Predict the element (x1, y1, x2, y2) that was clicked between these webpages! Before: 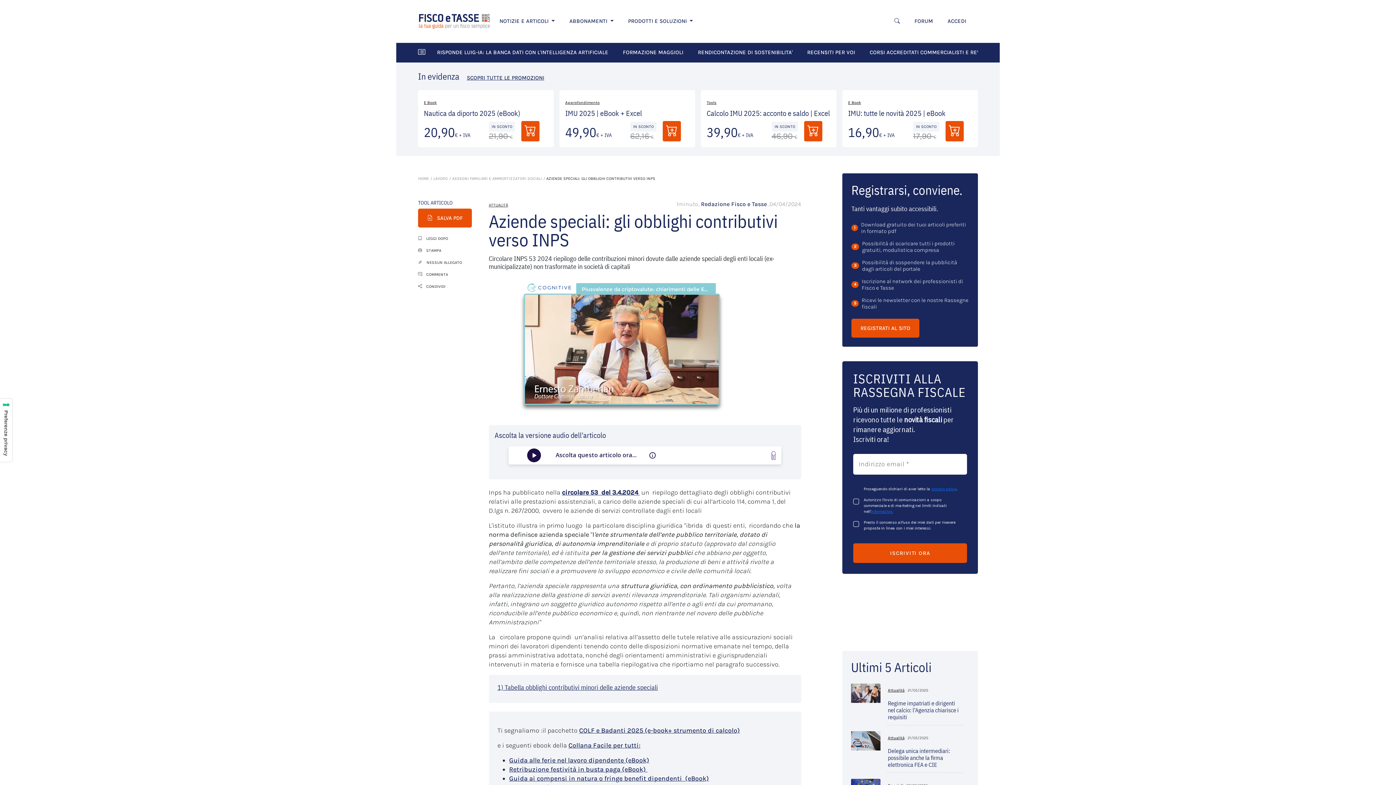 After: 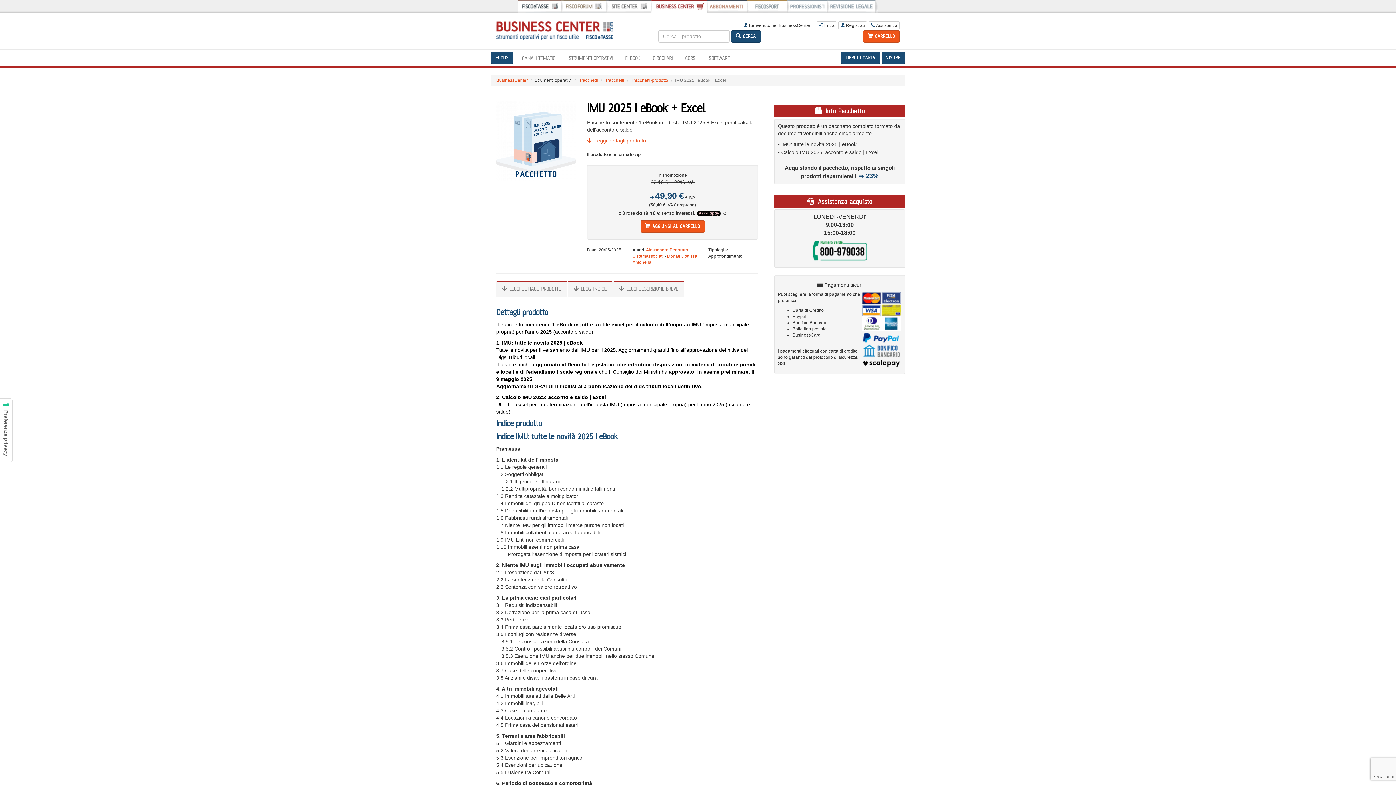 Action: label: IMU 2025 | eBook + Excel bbox: (565, 109, 689, 118)